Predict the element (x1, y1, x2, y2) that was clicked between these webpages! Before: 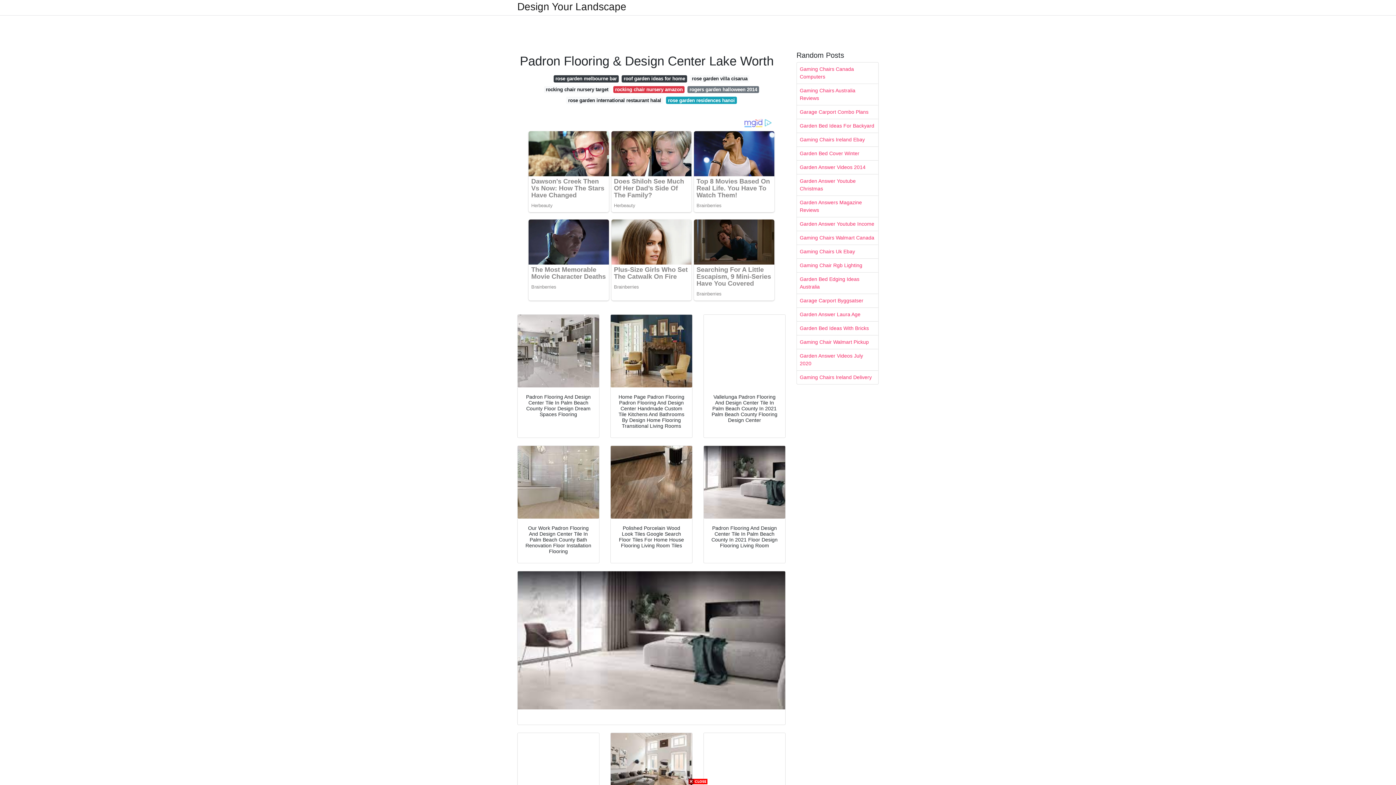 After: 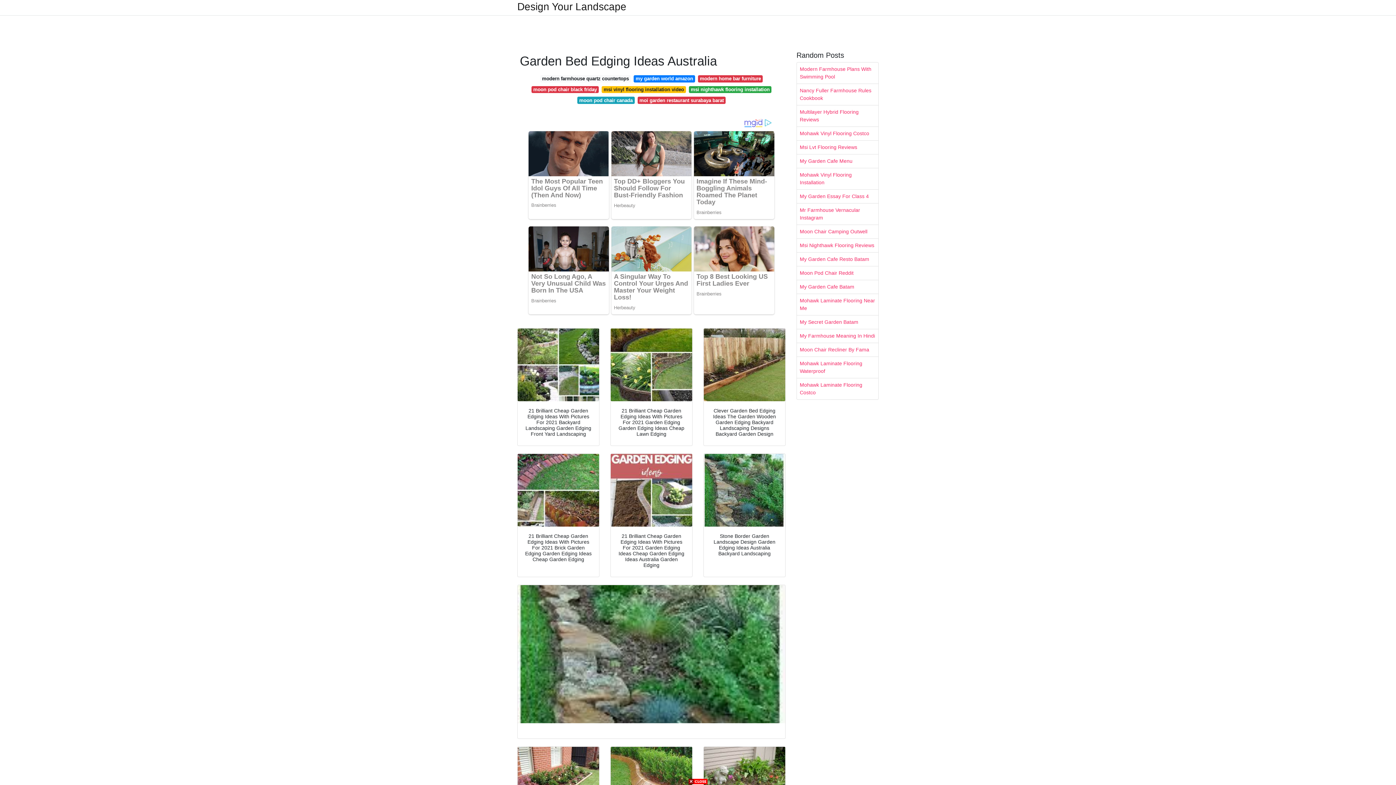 Action: label: Garden Bed Edging Ideas Australia bbox: (797, 272, 878, 293)